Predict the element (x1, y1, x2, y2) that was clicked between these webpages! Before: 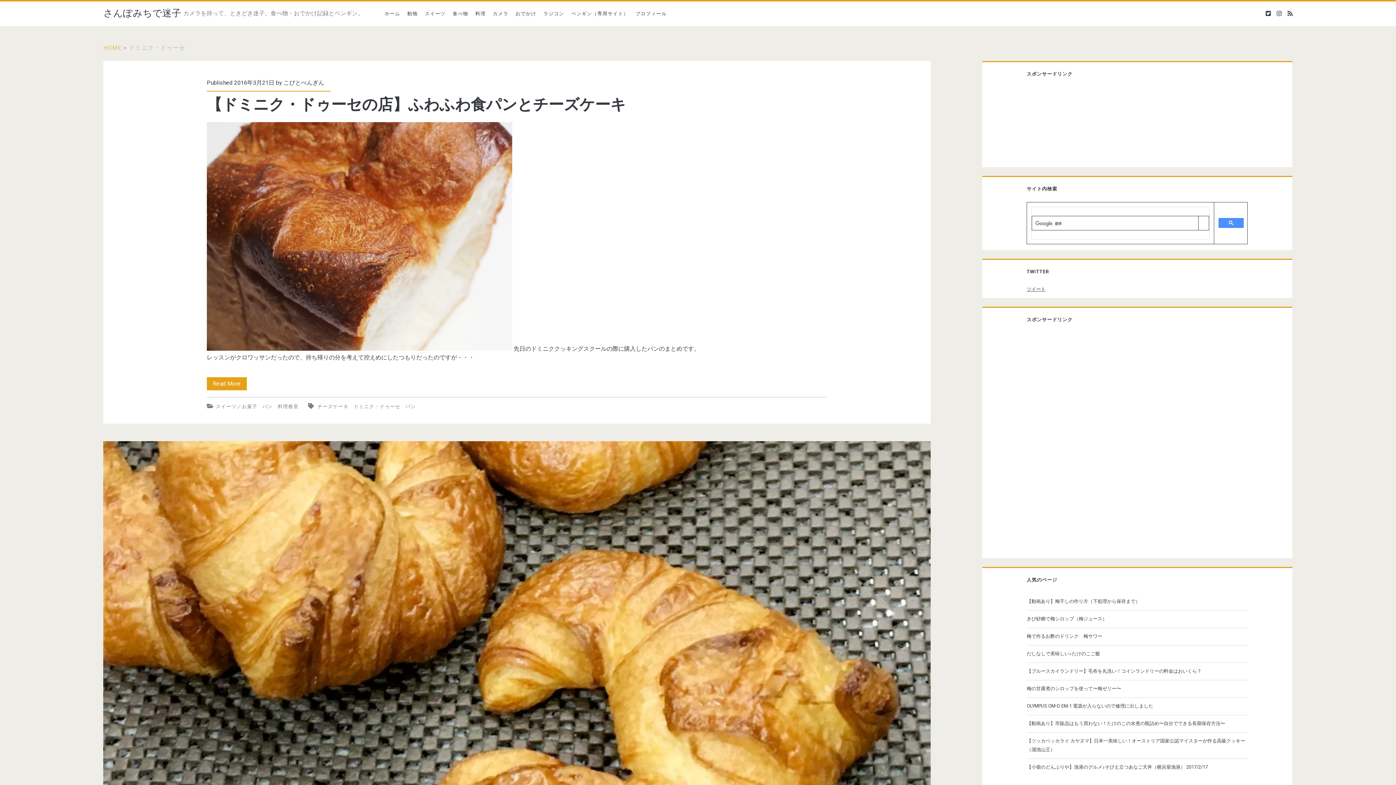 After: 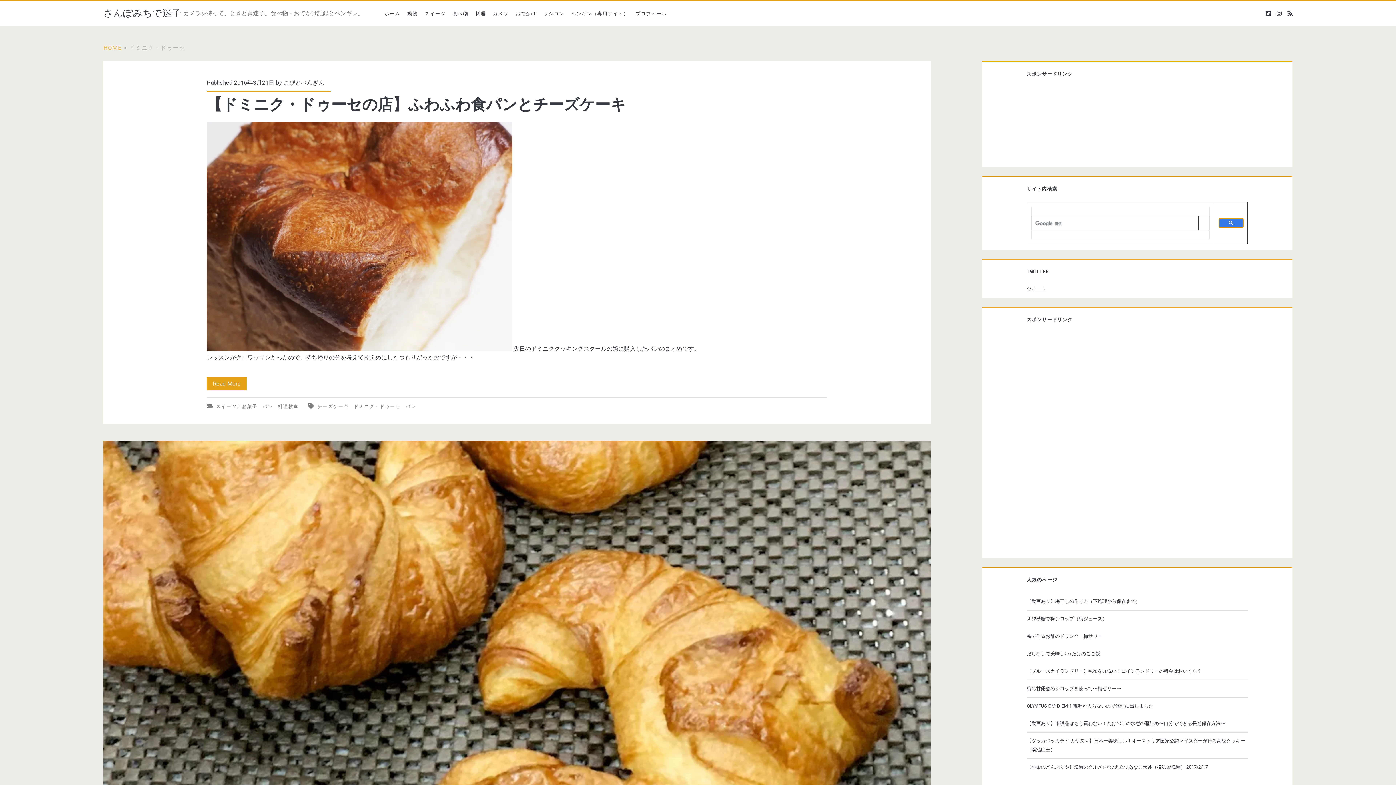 Action: bbox: (1218, 218, 1243, 228)